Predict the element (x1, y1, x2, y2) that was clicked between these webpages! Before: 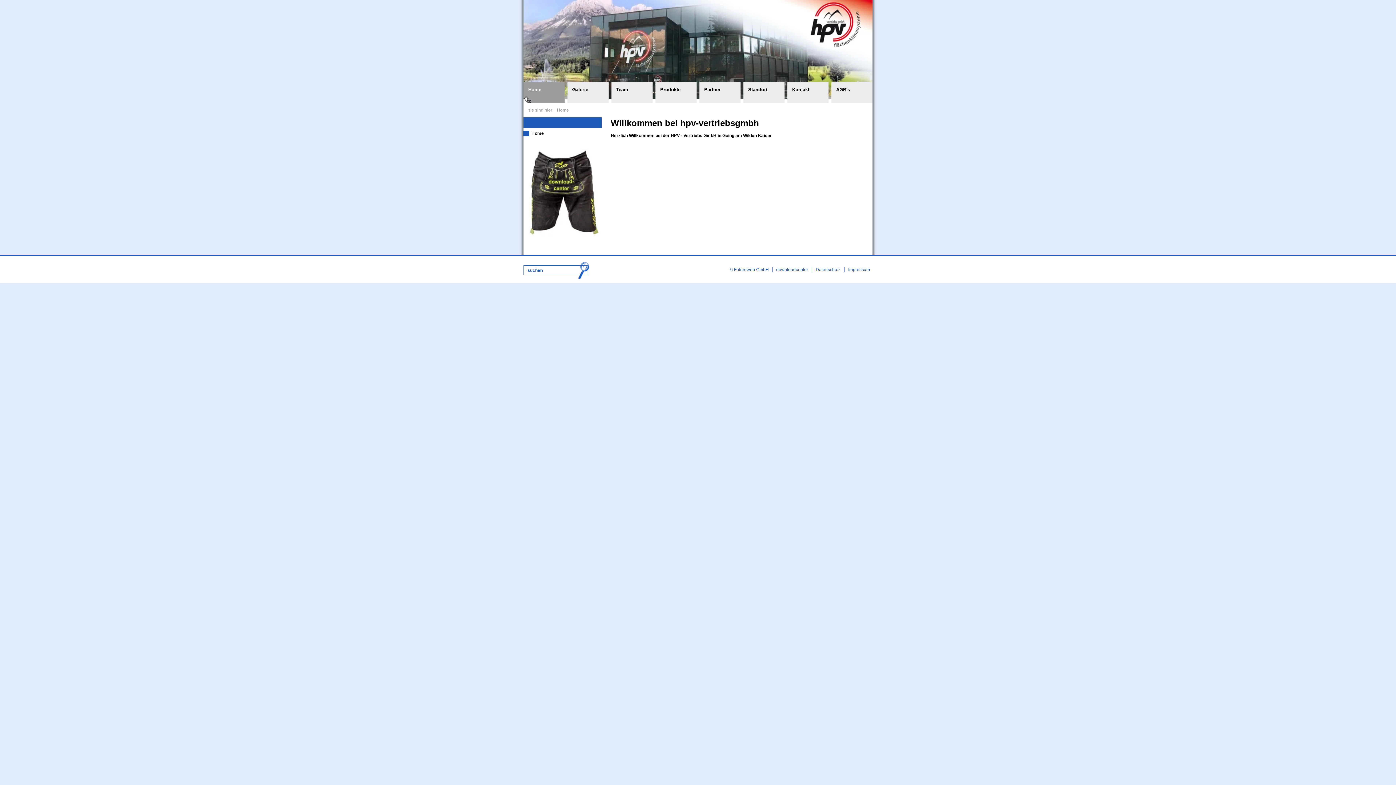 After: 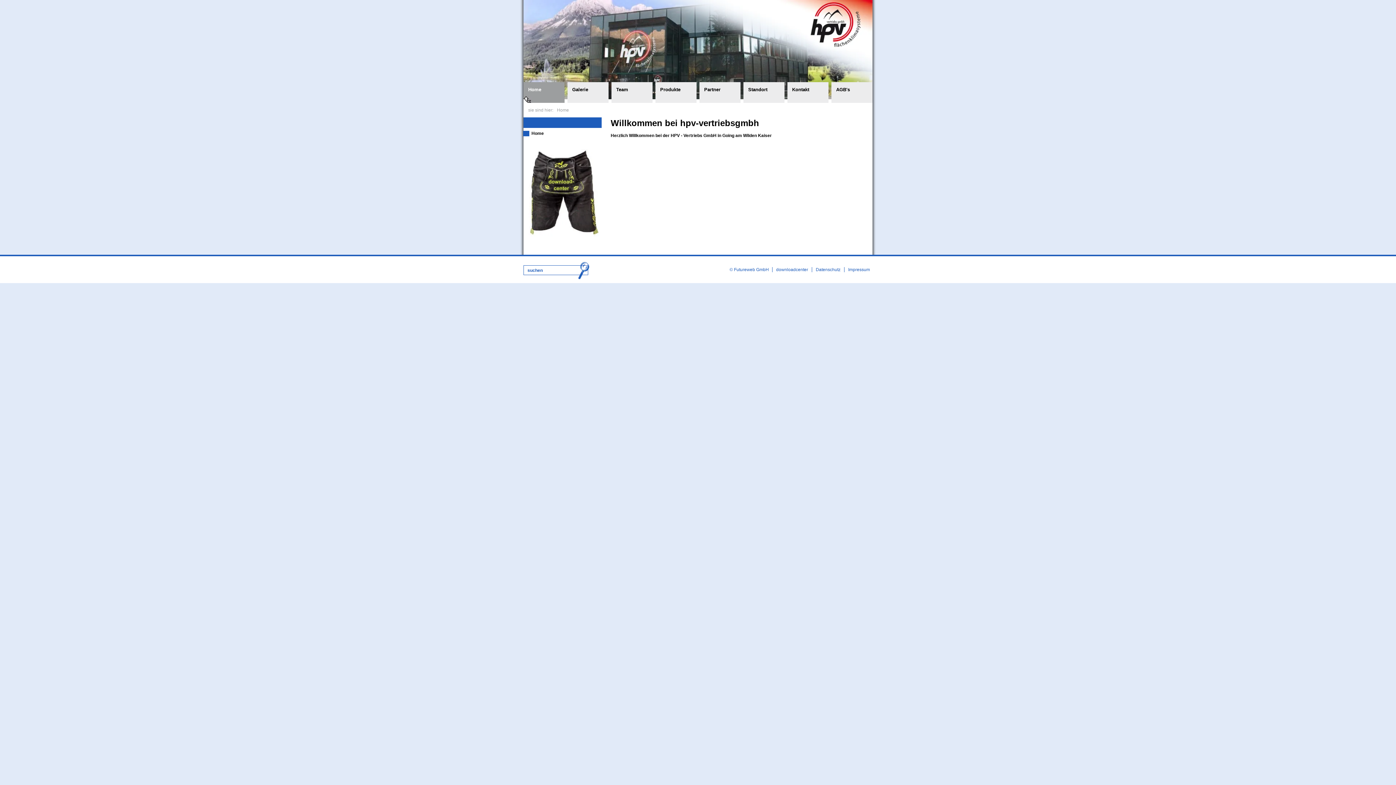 Action: label: Home bbox: (553, 107, 569, 112)